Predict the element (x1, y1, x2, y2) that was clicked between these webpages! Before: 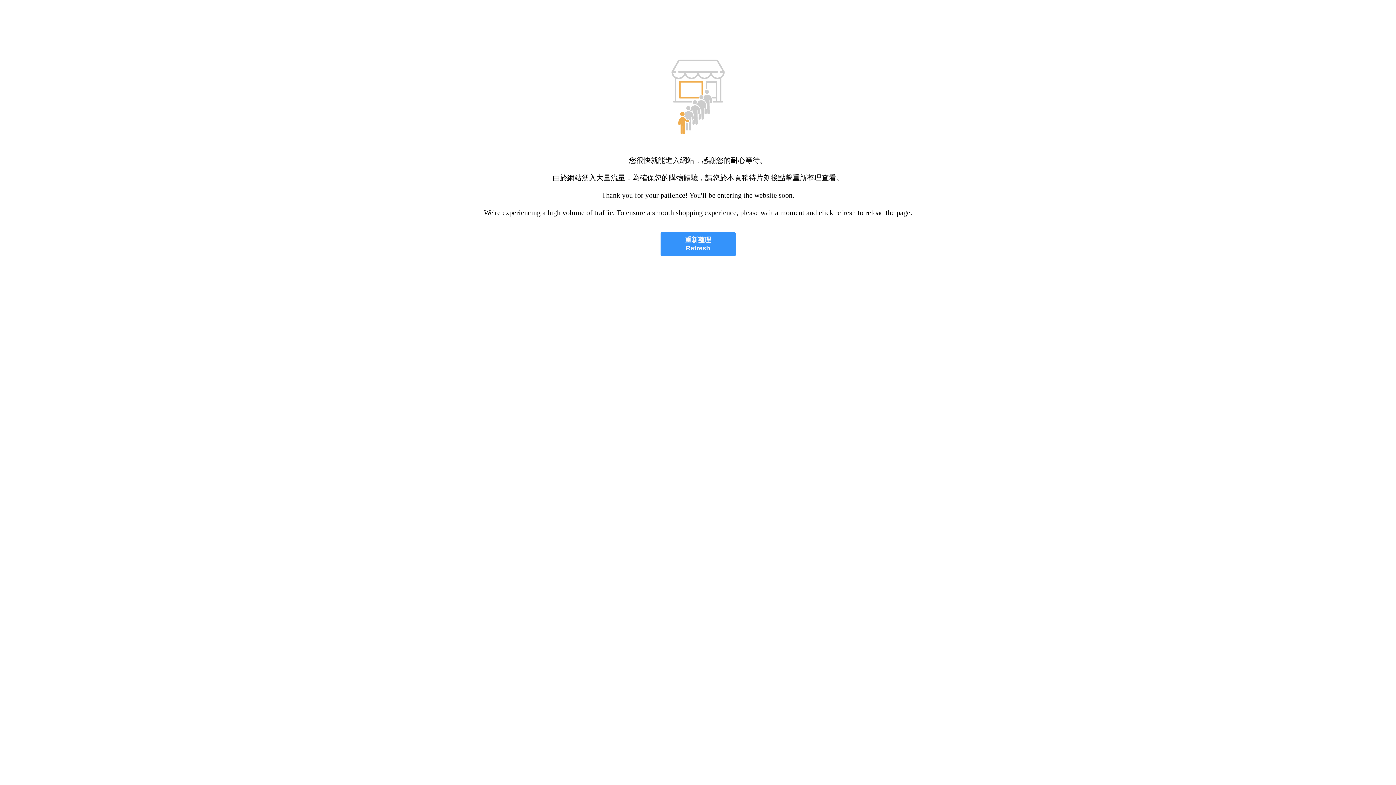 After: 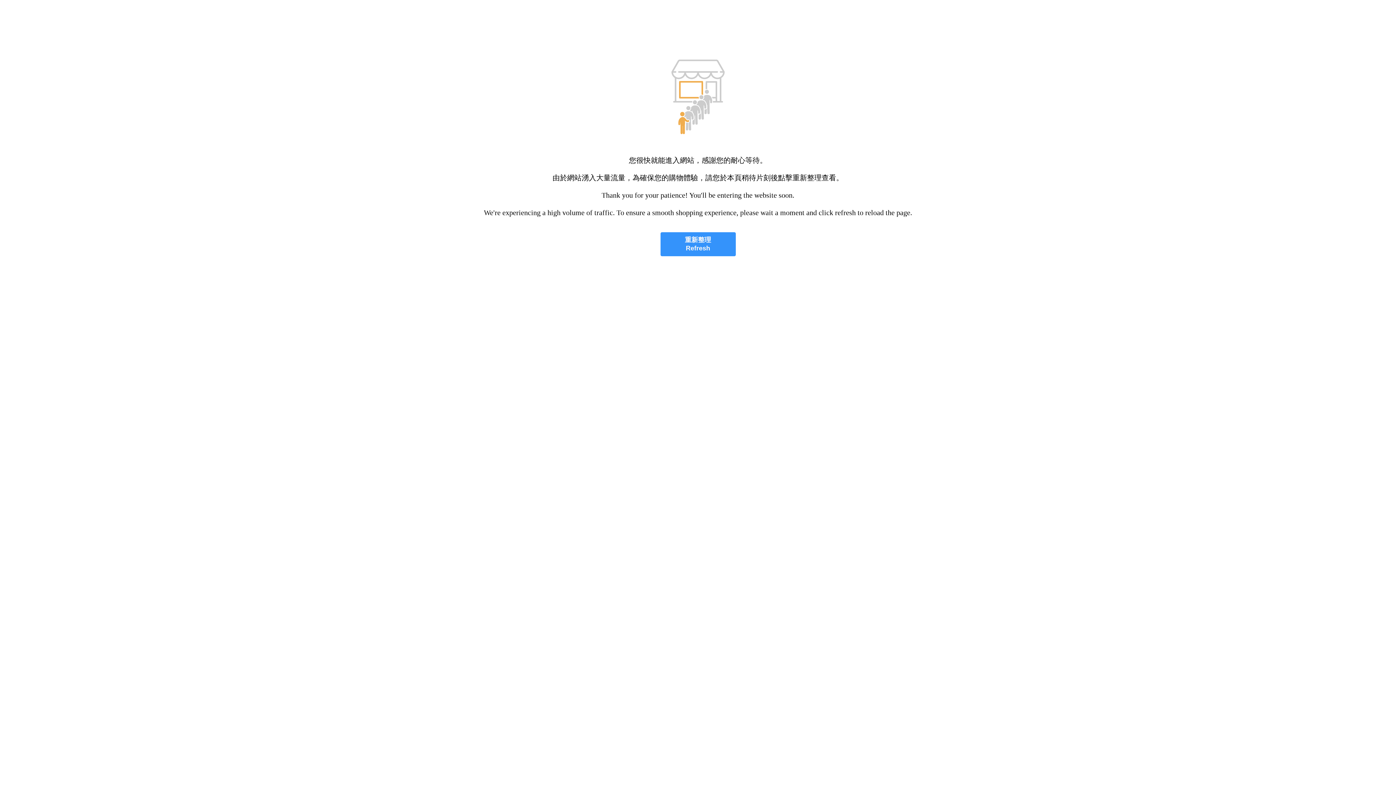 Action: bbox: (660, 232, 735, 256) label: 重新整理
Refresh